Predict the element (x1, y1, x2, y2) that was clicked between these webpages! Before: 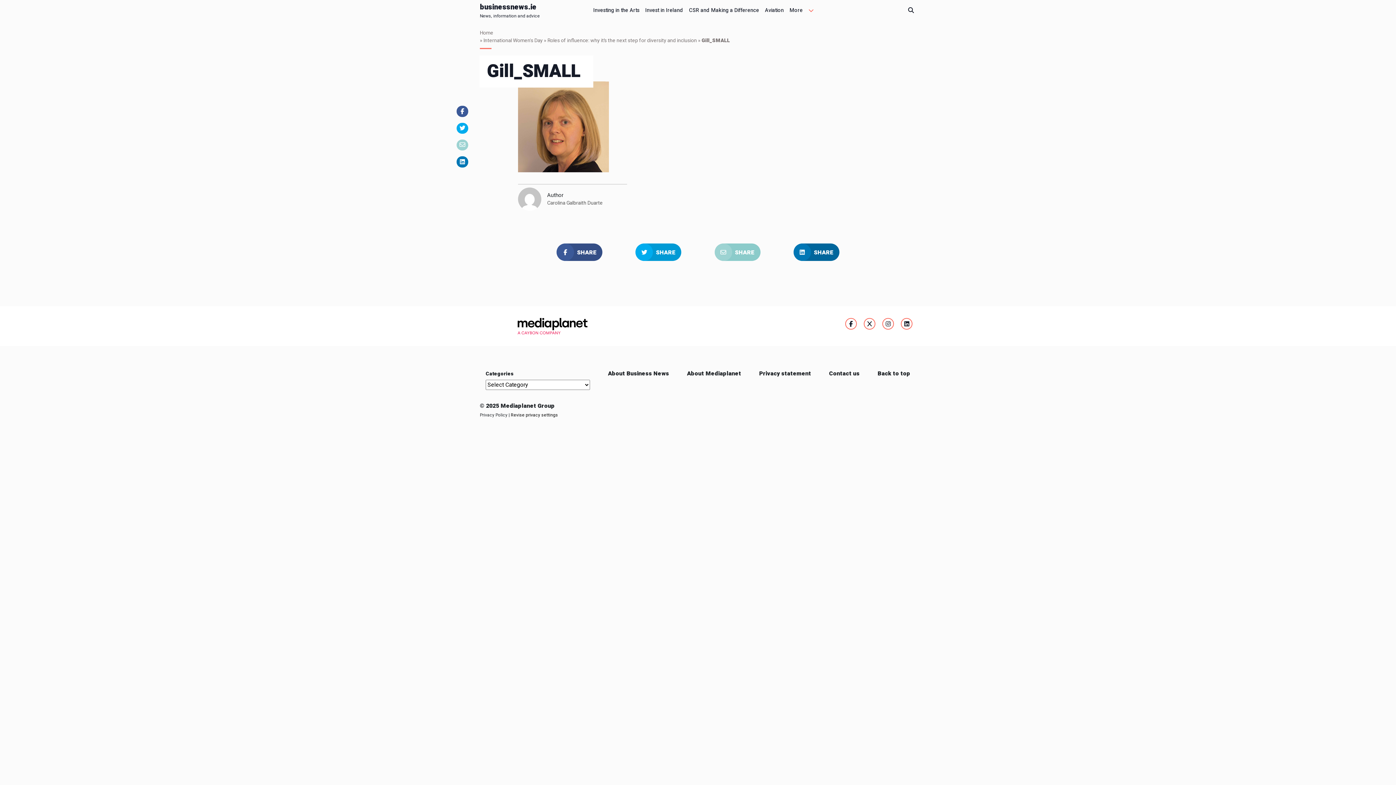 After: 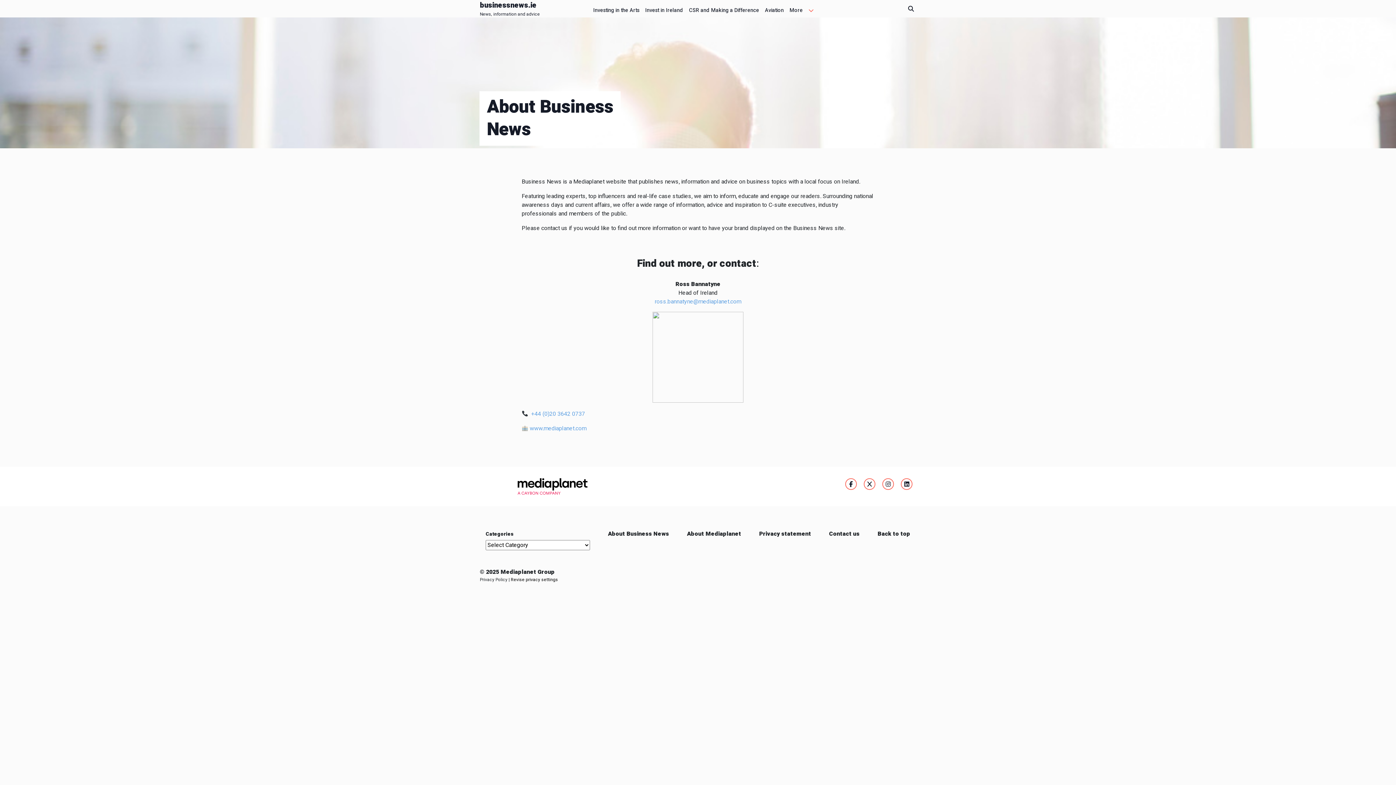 Action: bbox: (608, 369, 669, 378) label: About Business News